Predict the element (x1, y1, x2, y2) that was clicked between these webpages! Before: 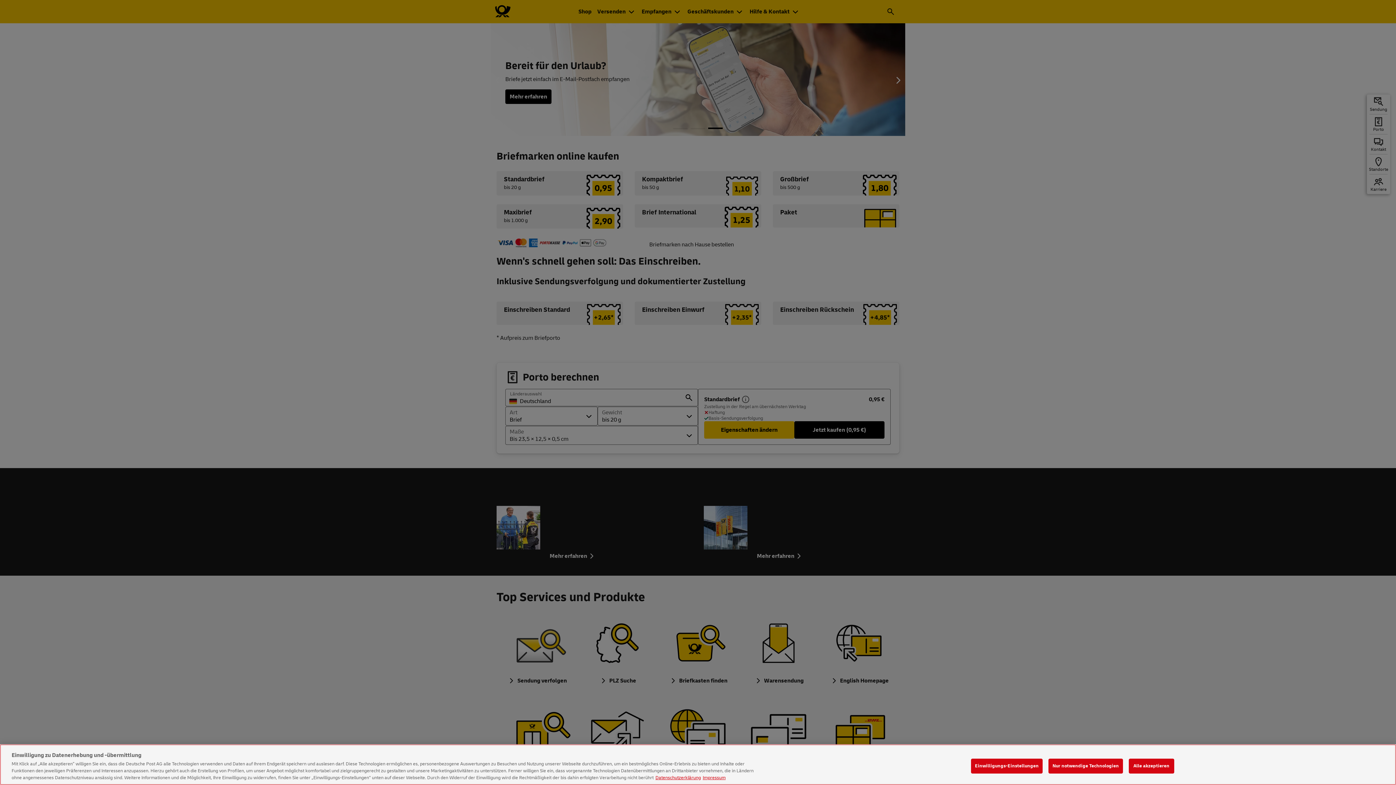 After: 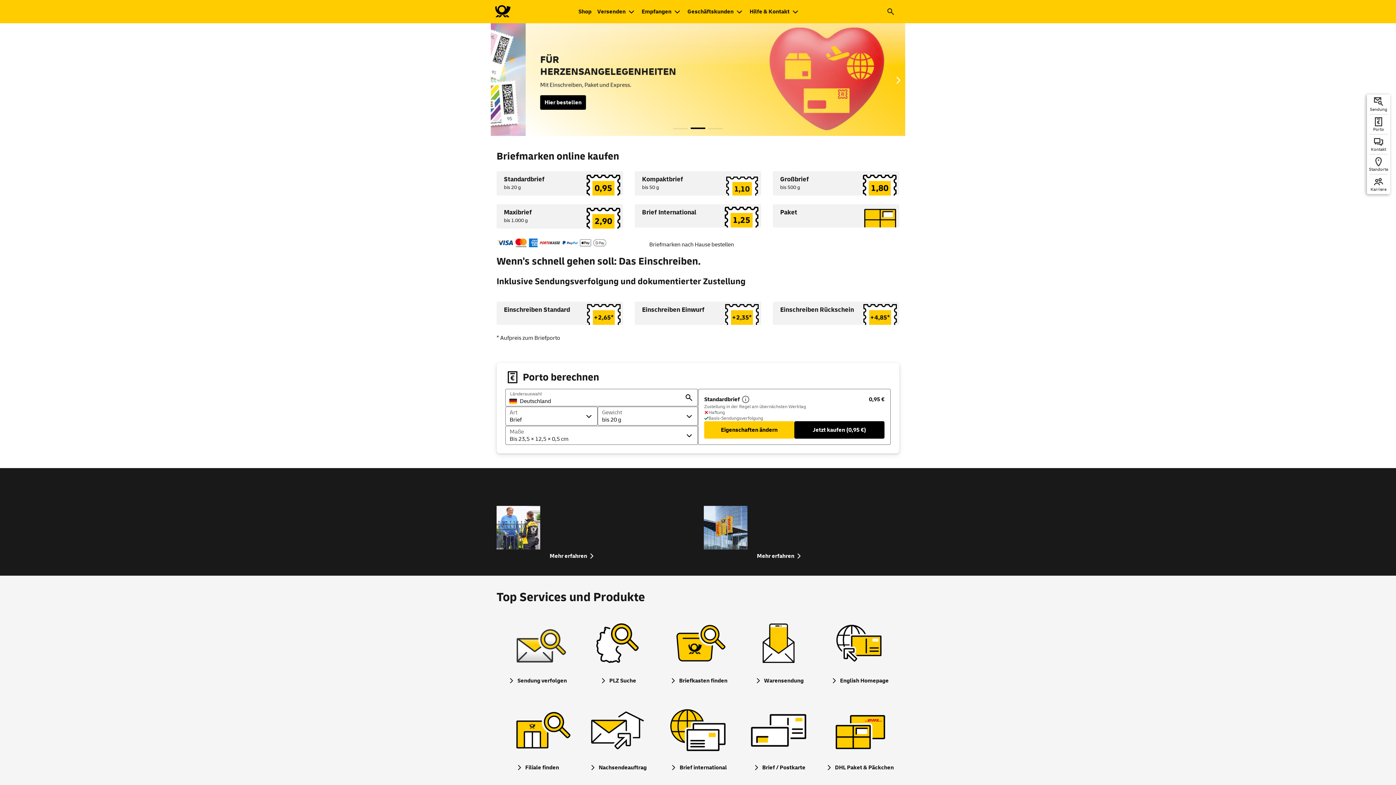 Action: label: Nur notwendige Technologien bbox: (1048, 759, 1123, 774)